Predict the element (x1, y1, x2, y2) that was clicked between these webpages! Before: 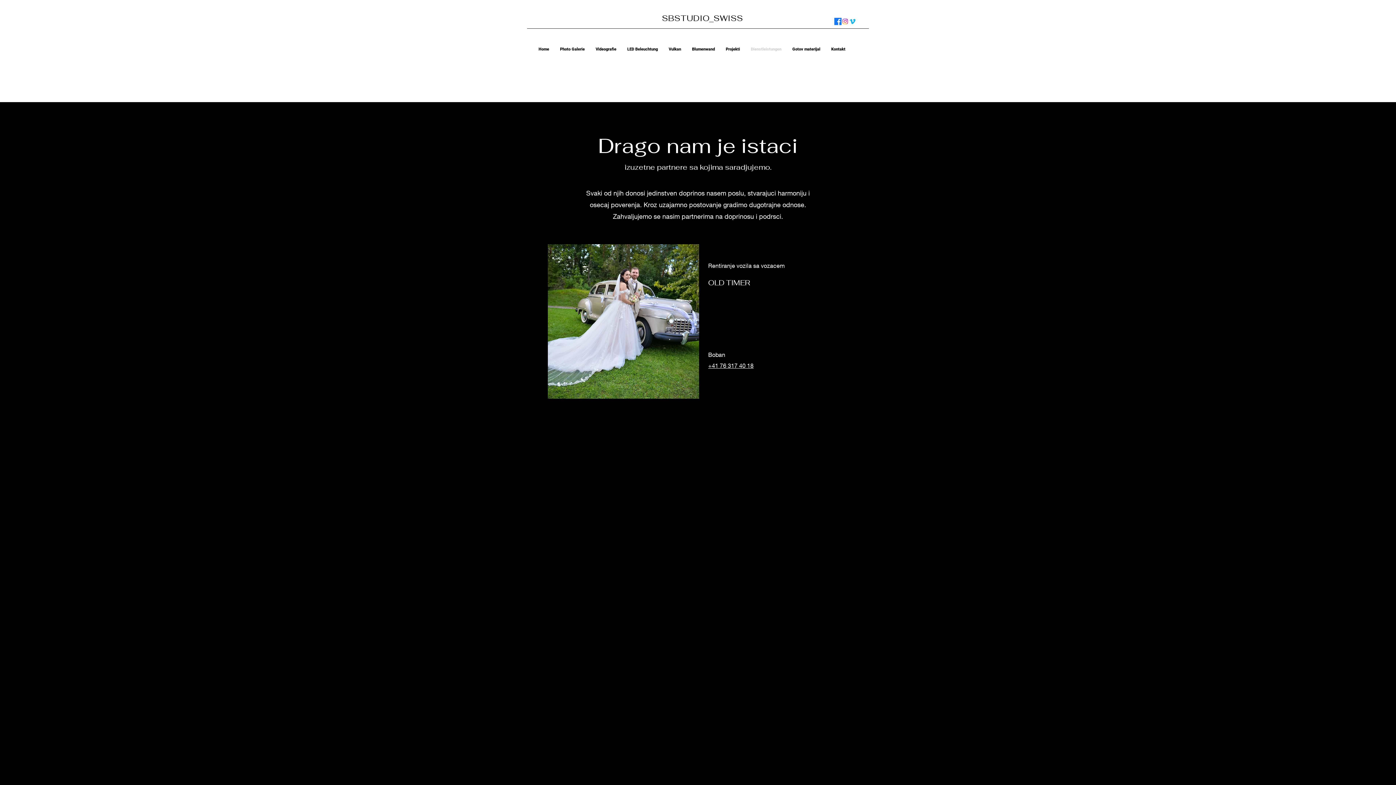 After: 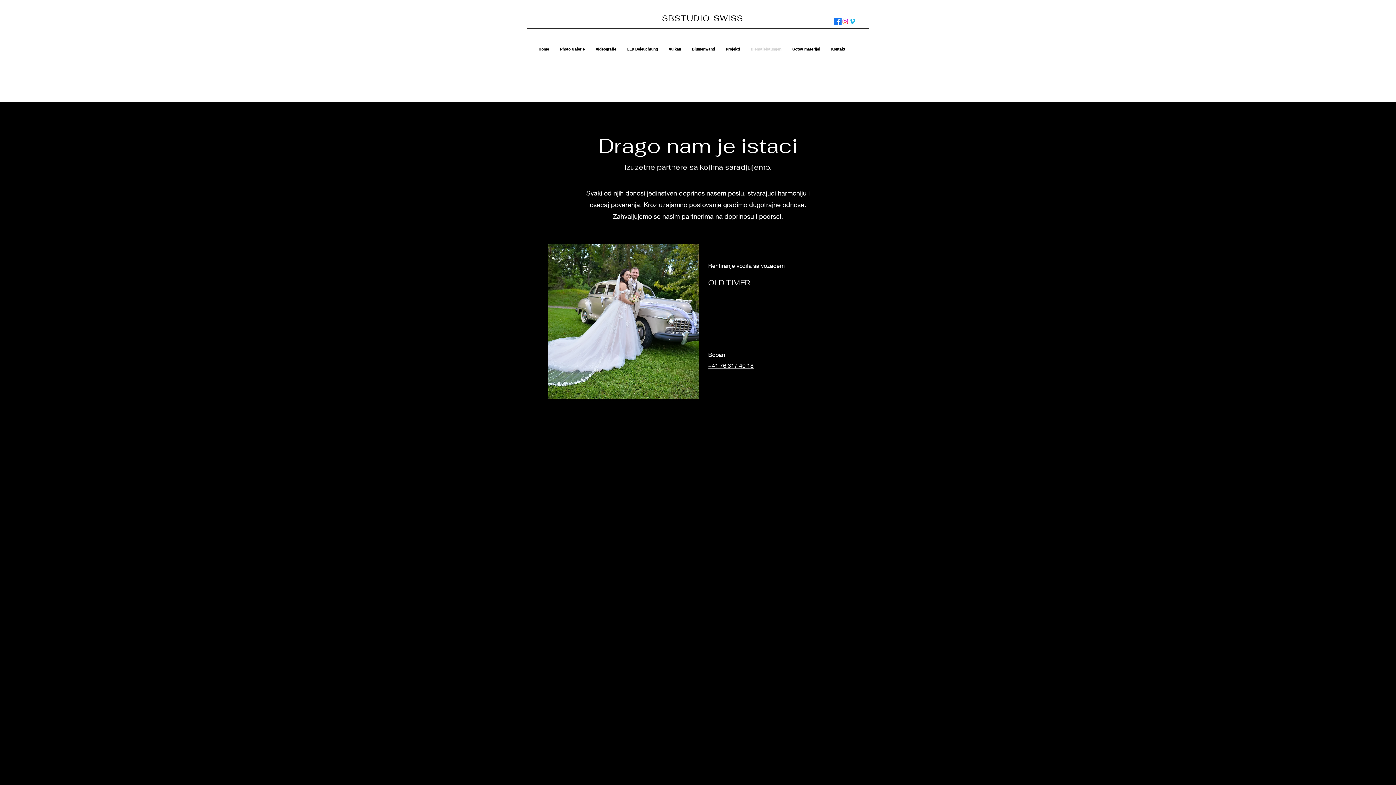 Action: label: instagram bbox: (841, 17, 849, 25)